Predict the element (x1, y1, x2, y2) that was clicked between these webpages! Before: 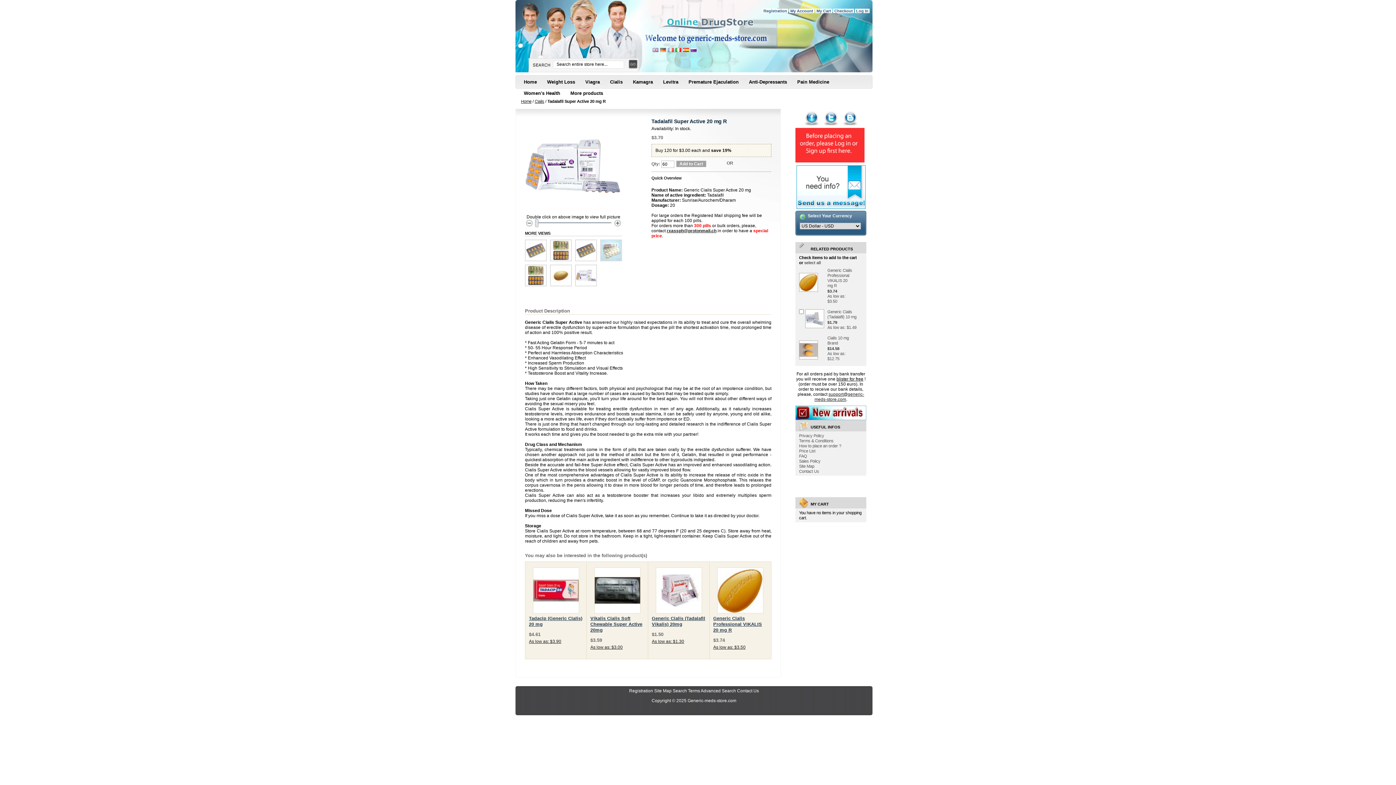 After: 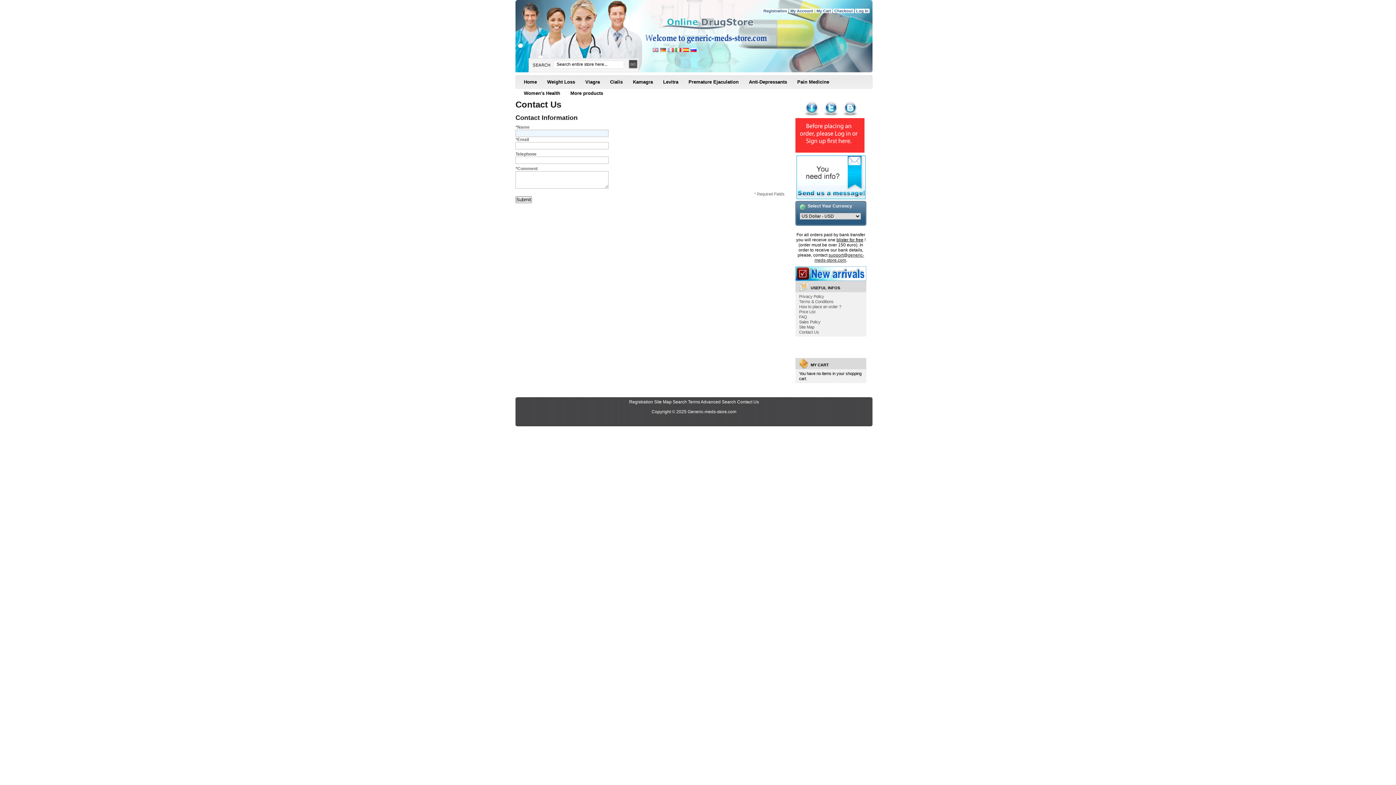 Action: label: Contact Us bbox: (799, 469, 819, 473)